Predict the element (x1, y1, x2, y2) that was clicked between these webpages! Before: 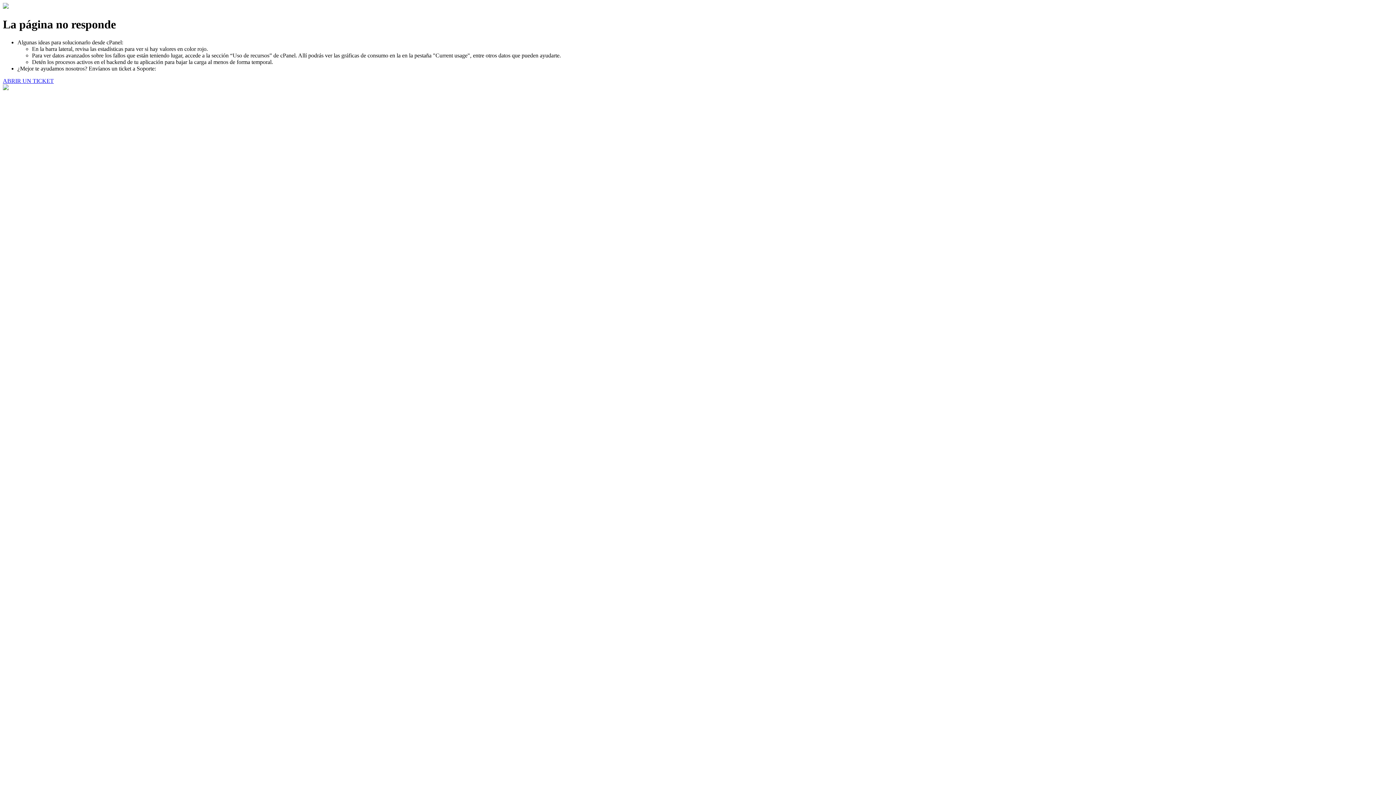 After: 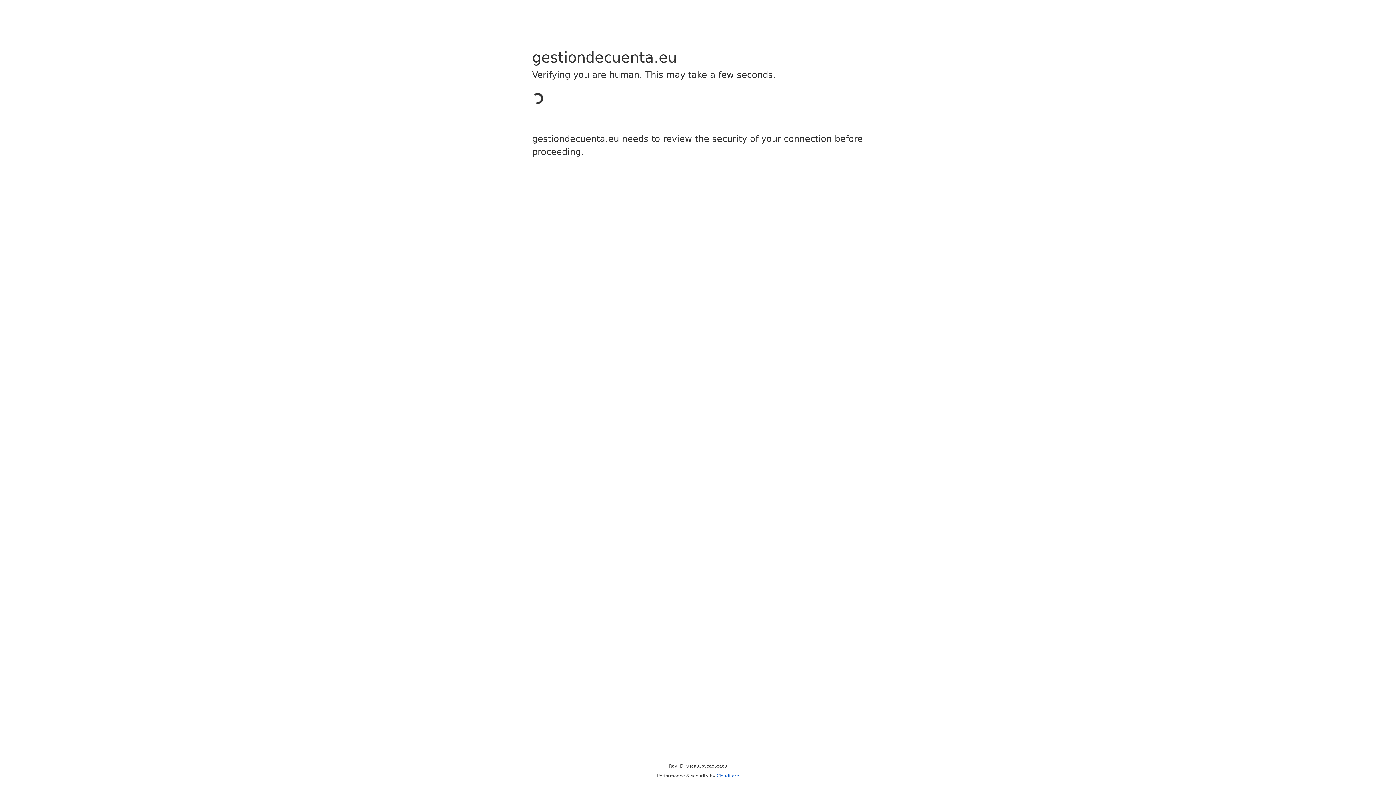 Action: label: ABRIR UN TICKET bbox: (2, 77, 53, 83)